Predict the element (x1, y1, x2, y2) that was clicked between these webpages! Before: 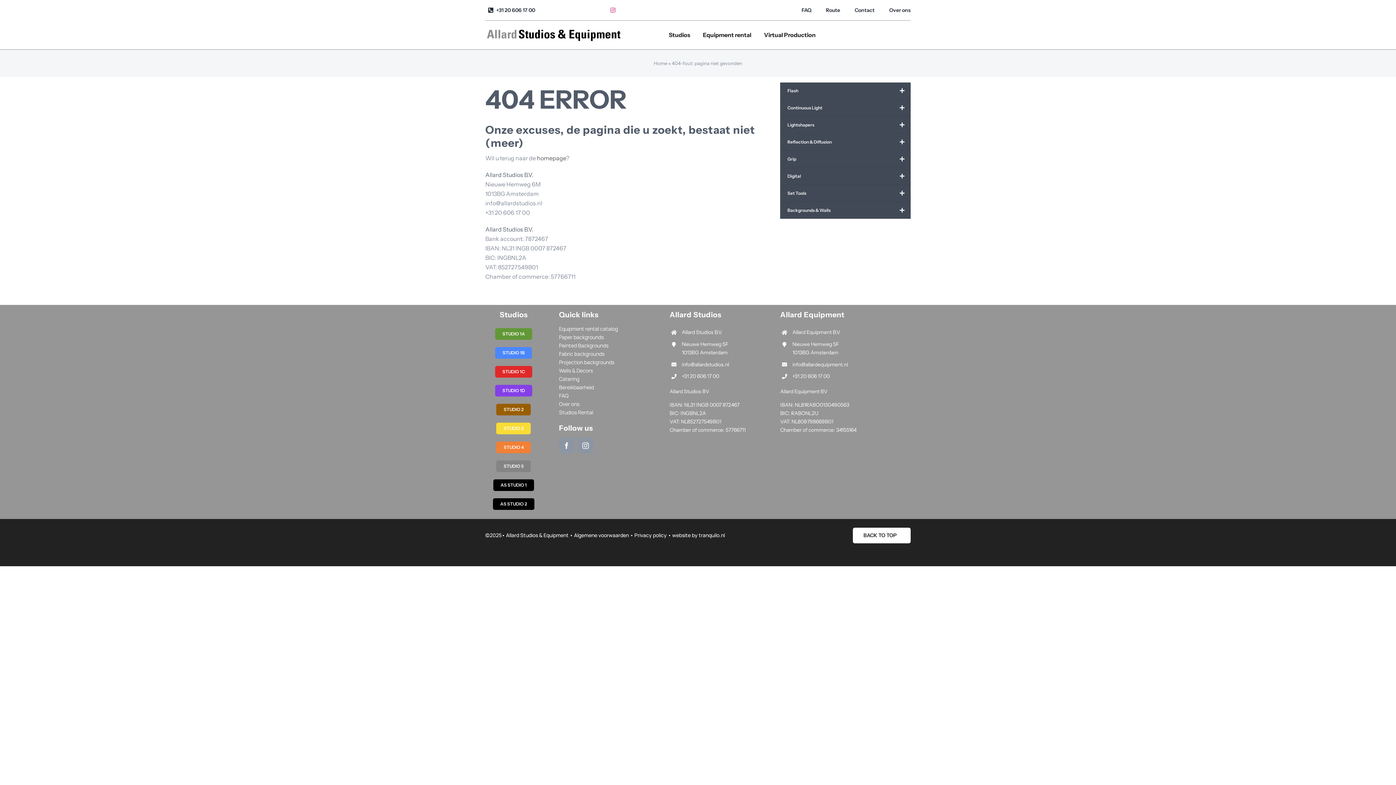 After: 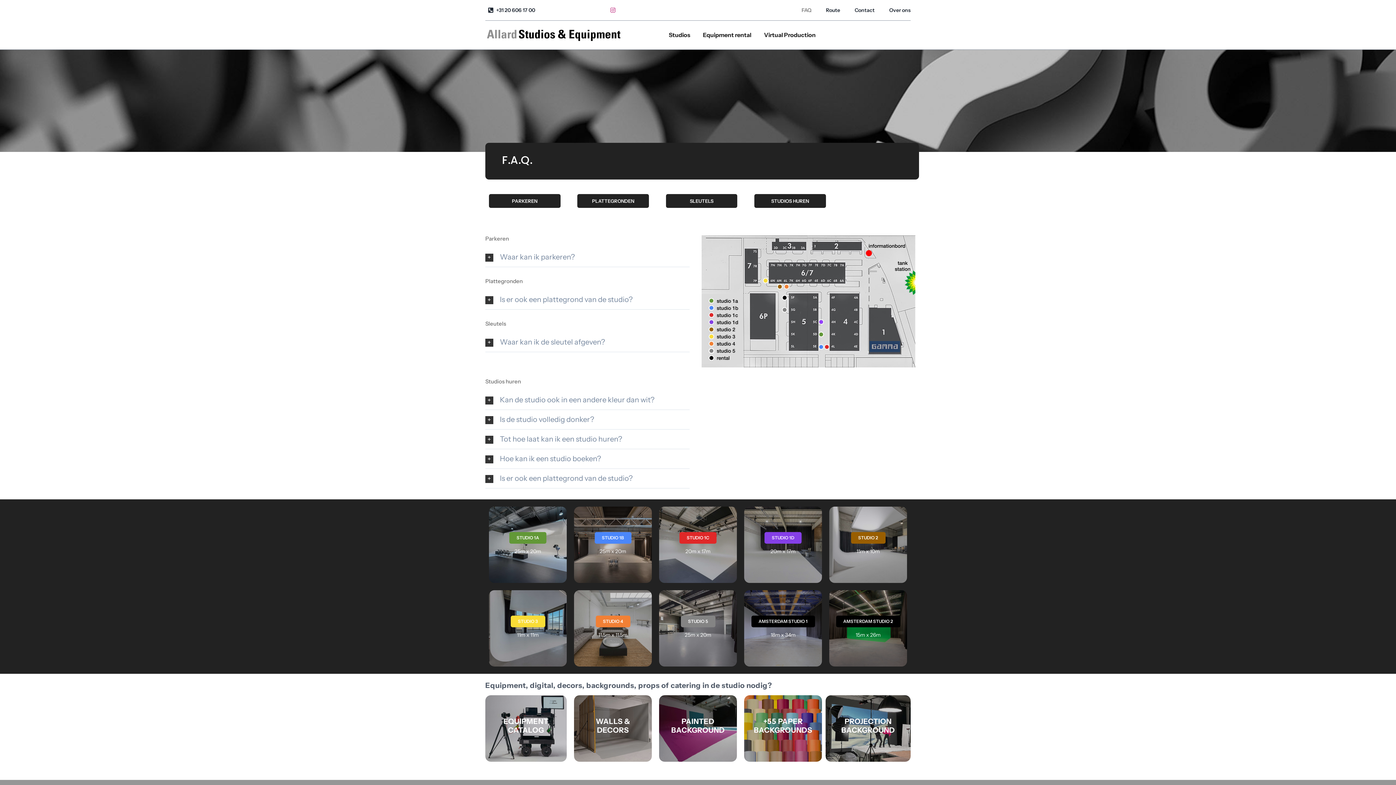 Action: label: FAQ bbox: (559, 391, 652, 400)